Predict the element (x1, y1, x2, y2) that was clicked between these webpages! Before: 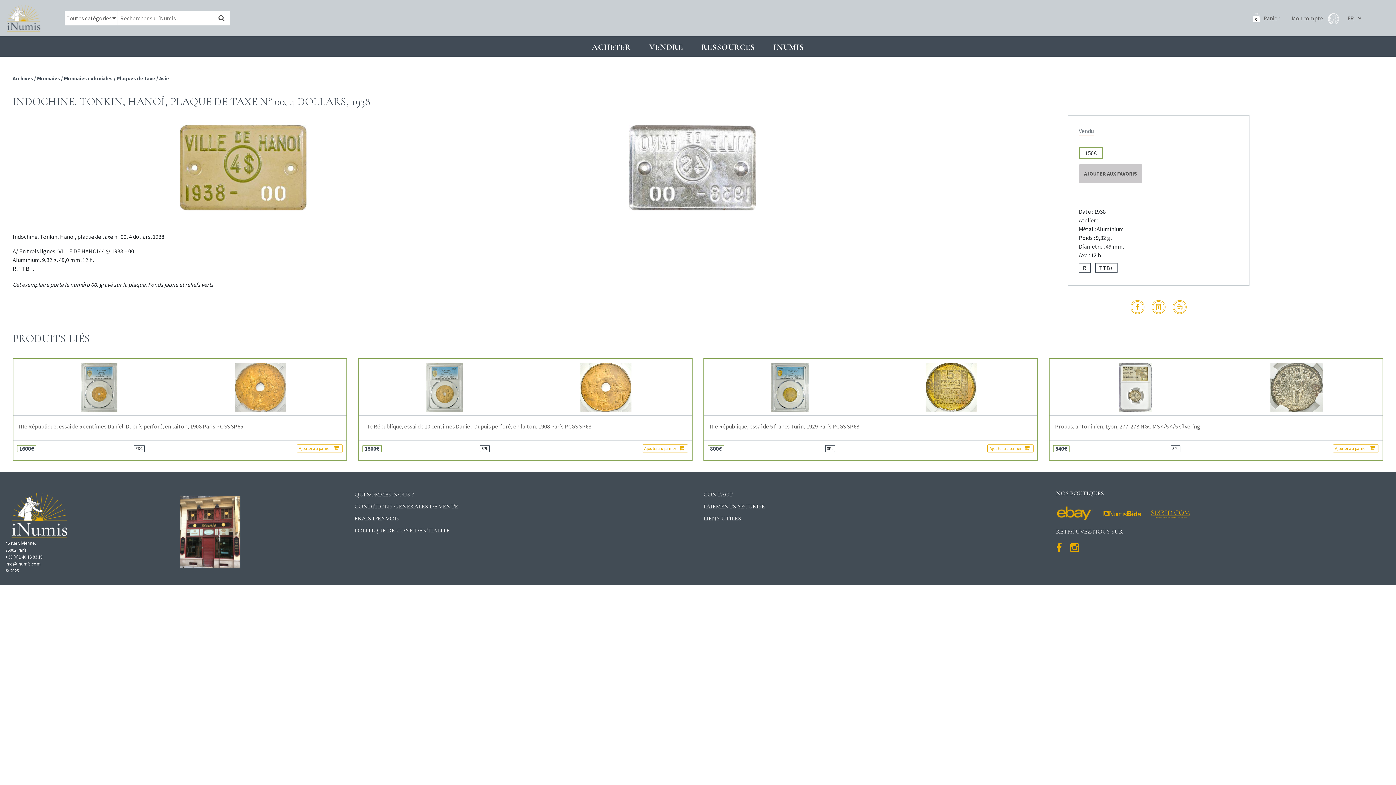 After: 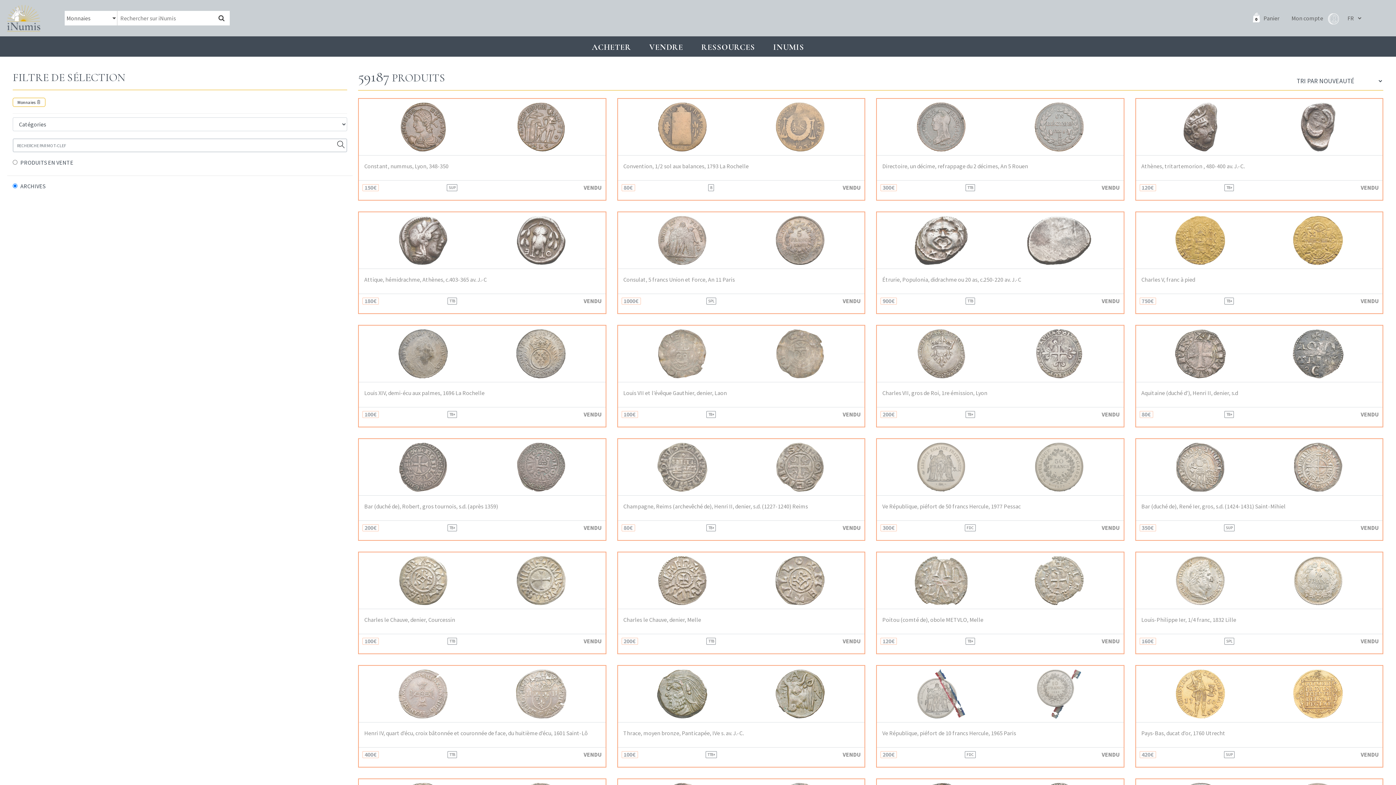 Action: label: Monnaies bbox: (37, 75, 60, 81)